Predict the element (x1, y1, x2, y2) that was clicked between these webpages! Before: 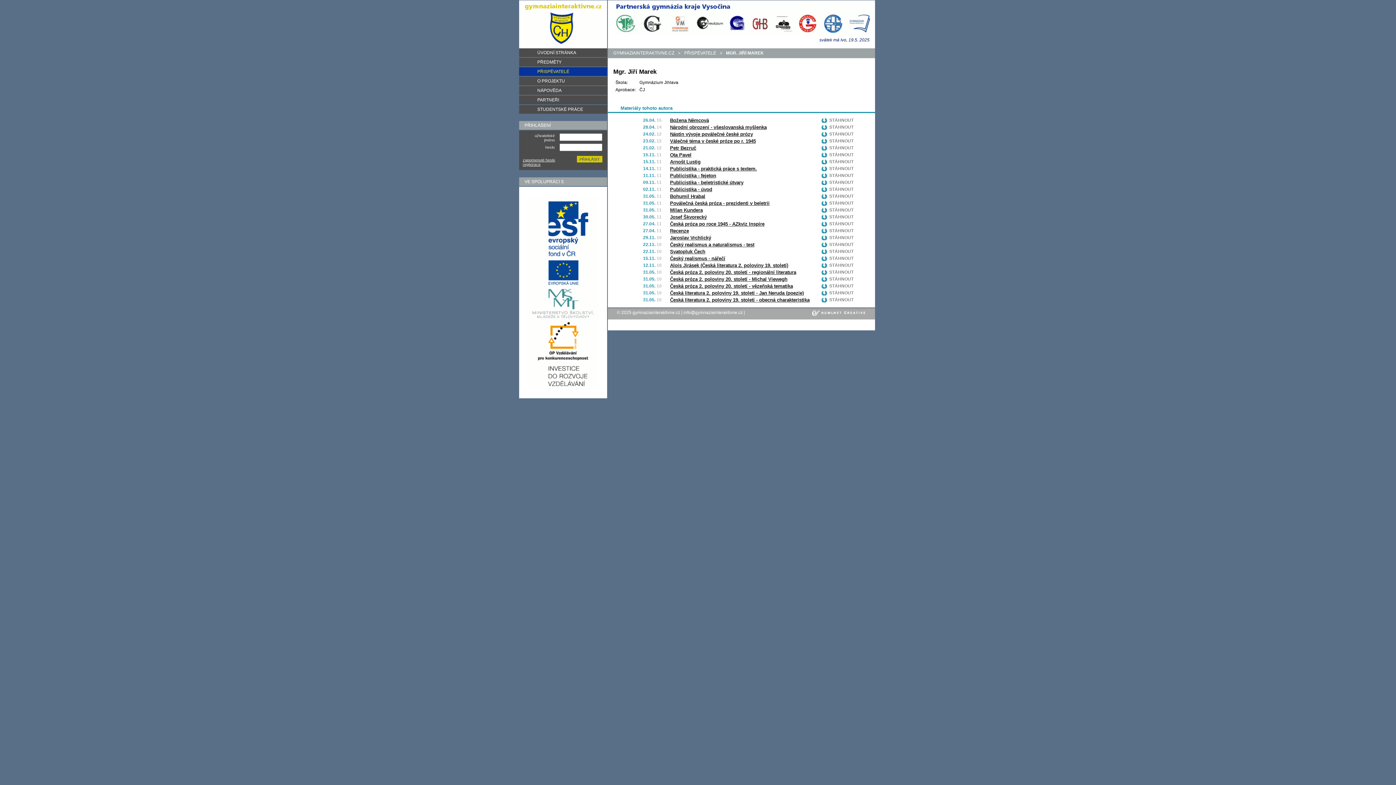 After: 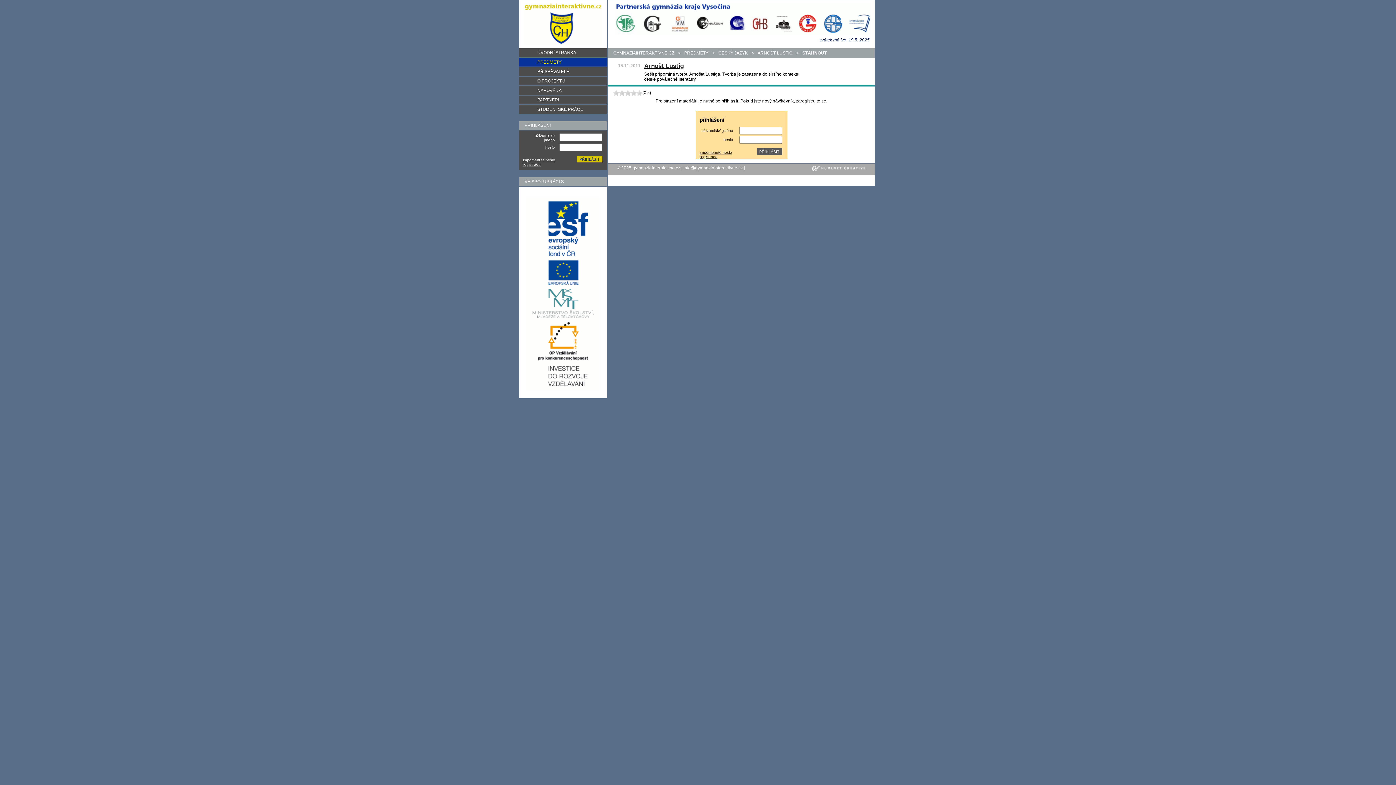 Action: label: STÁHNOUT bbox: (821, 159, 868, 164)